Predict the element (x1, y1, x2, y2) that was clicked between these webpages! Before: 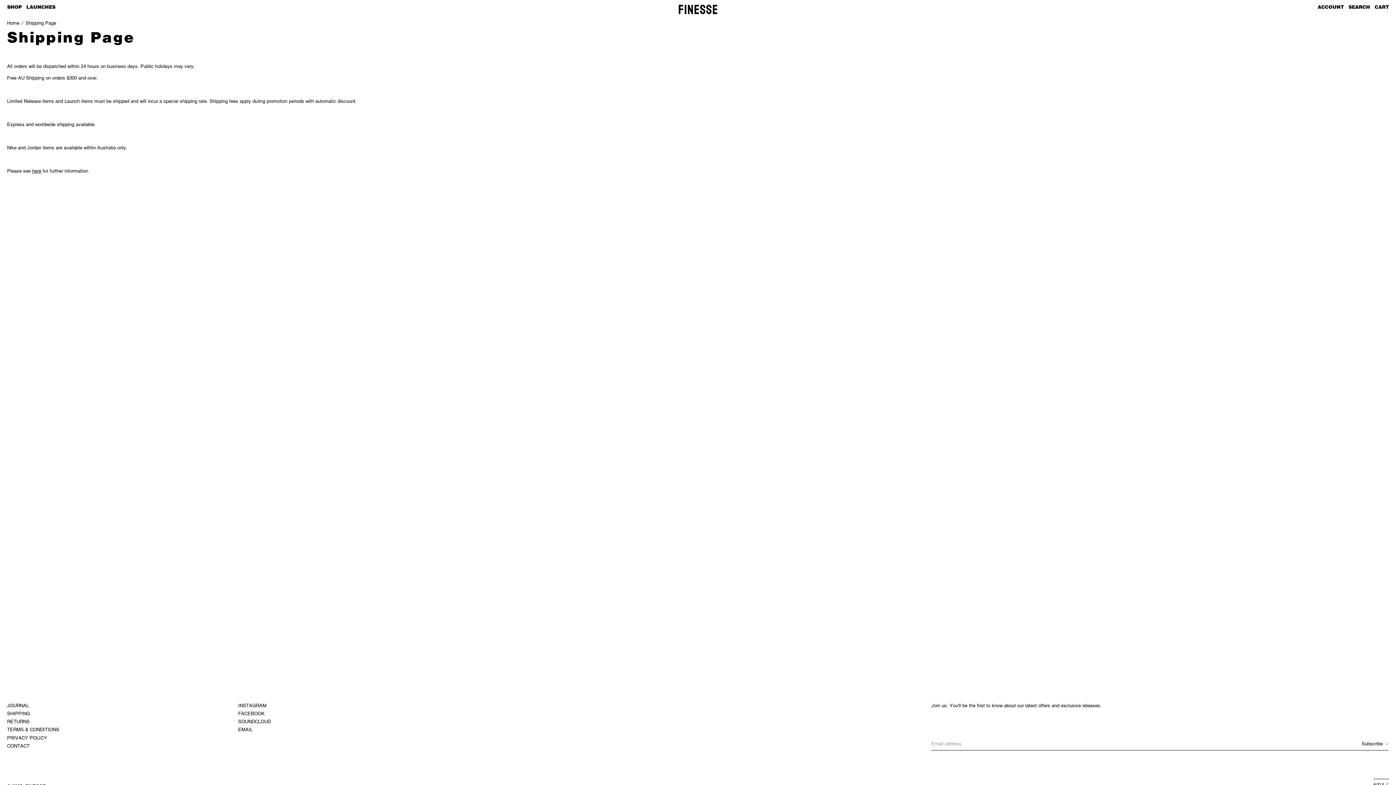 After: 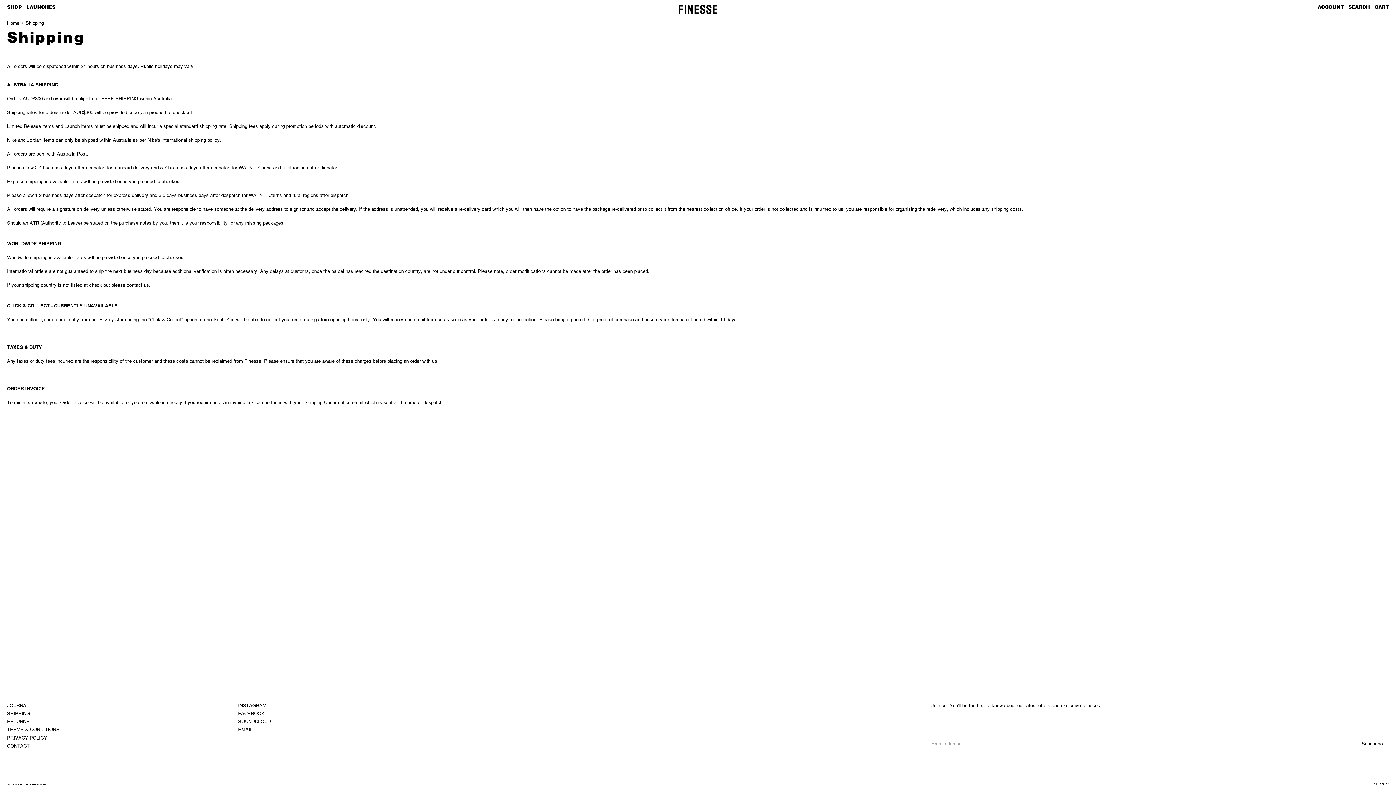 Action: label: SHIPPING bbox: (7, 711, 30, 716)